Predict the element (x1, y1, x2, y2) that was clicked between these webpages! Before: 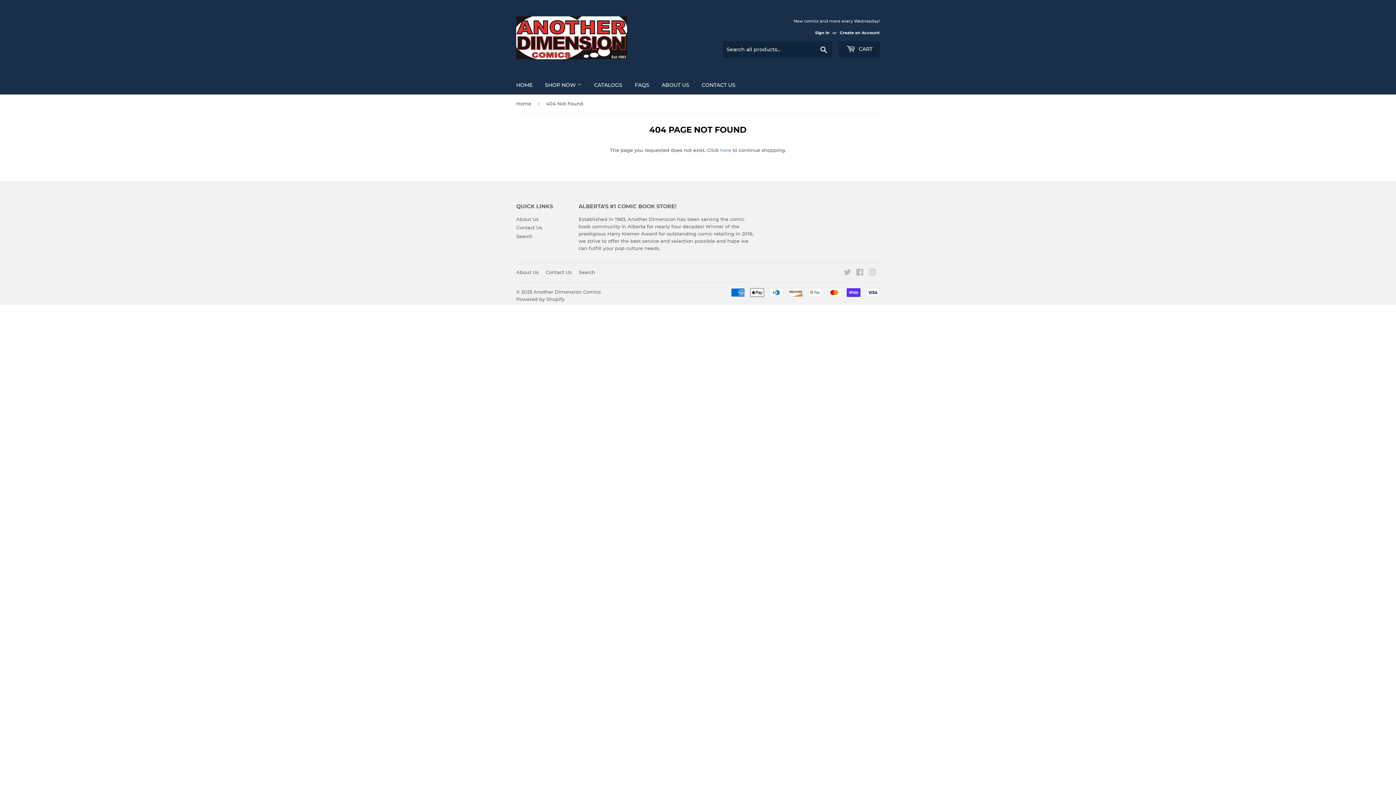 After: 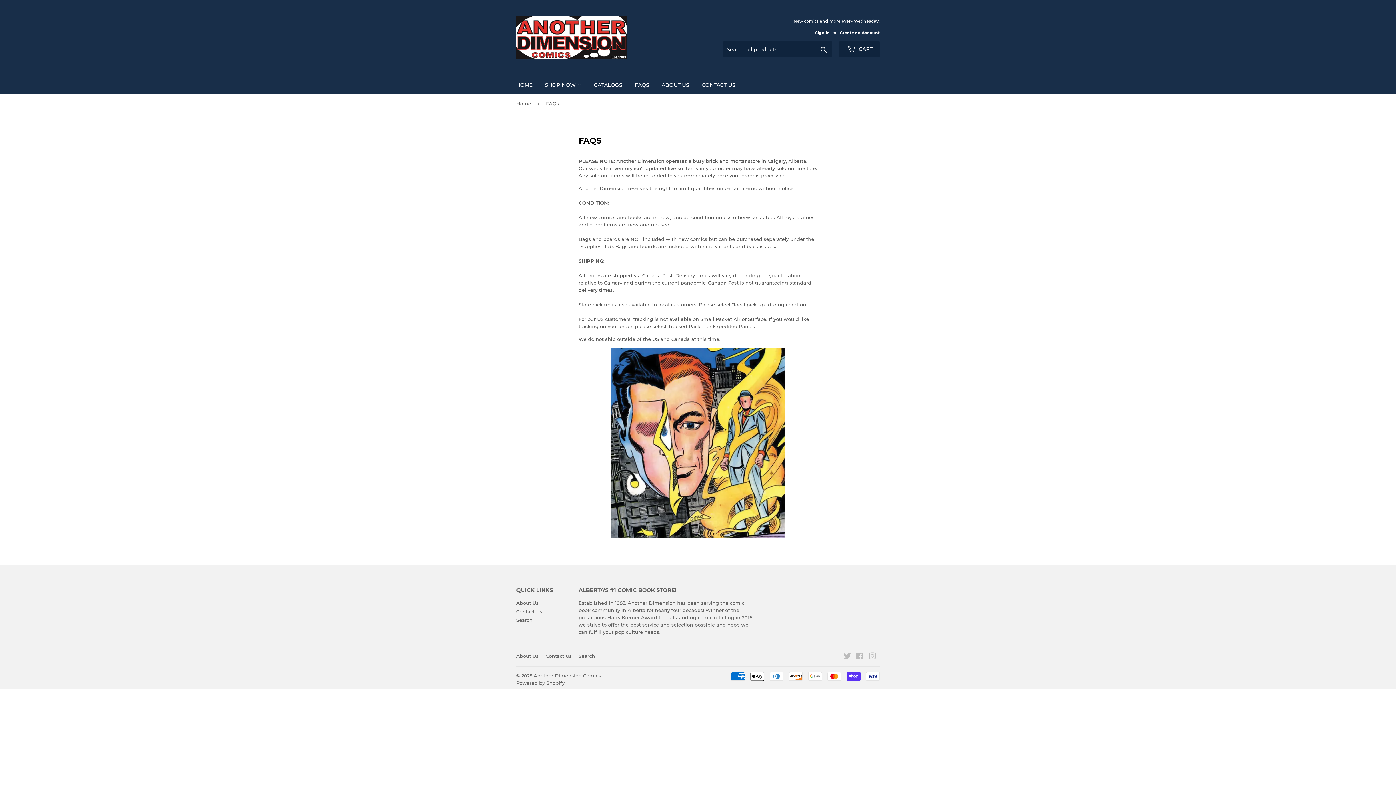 Action: label: FAQS bbox: (629, 75, 654, 94)